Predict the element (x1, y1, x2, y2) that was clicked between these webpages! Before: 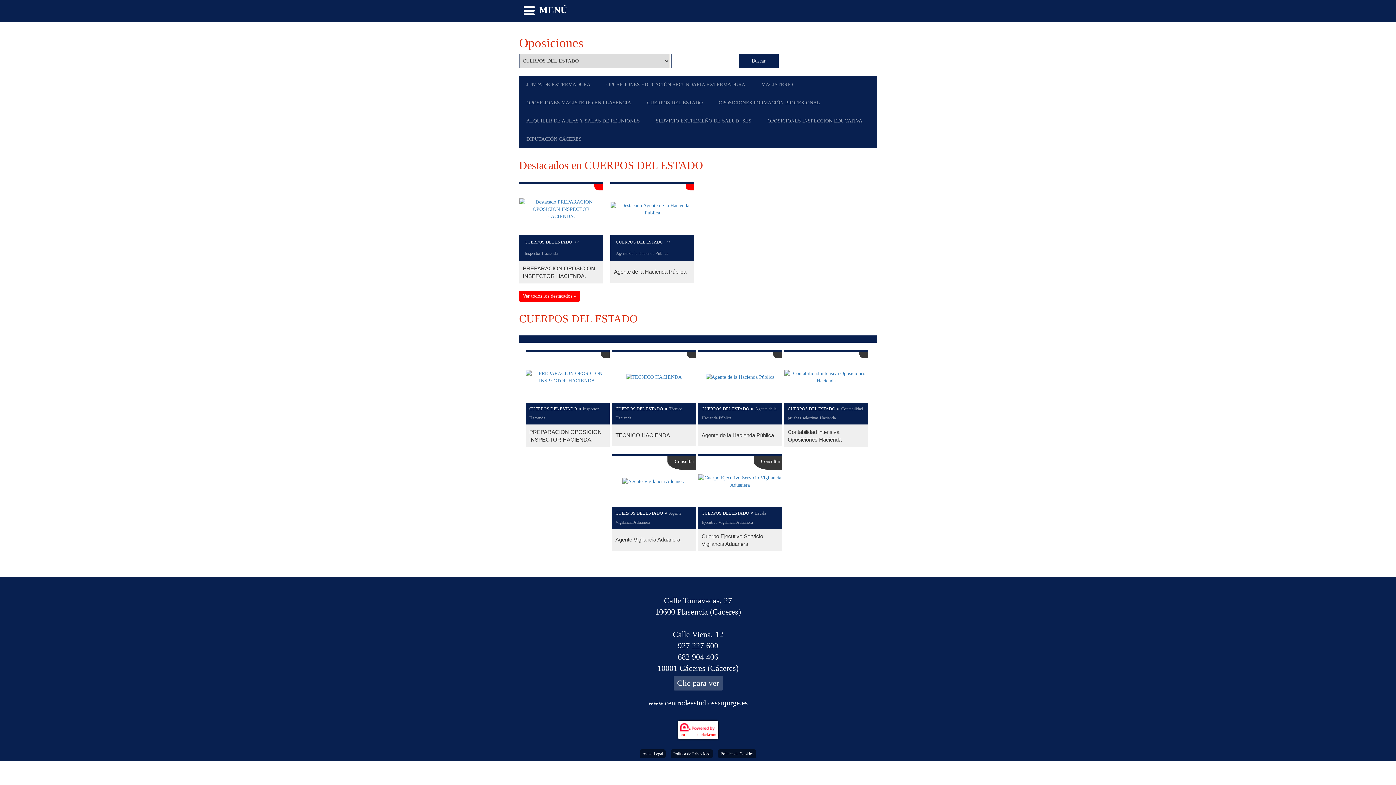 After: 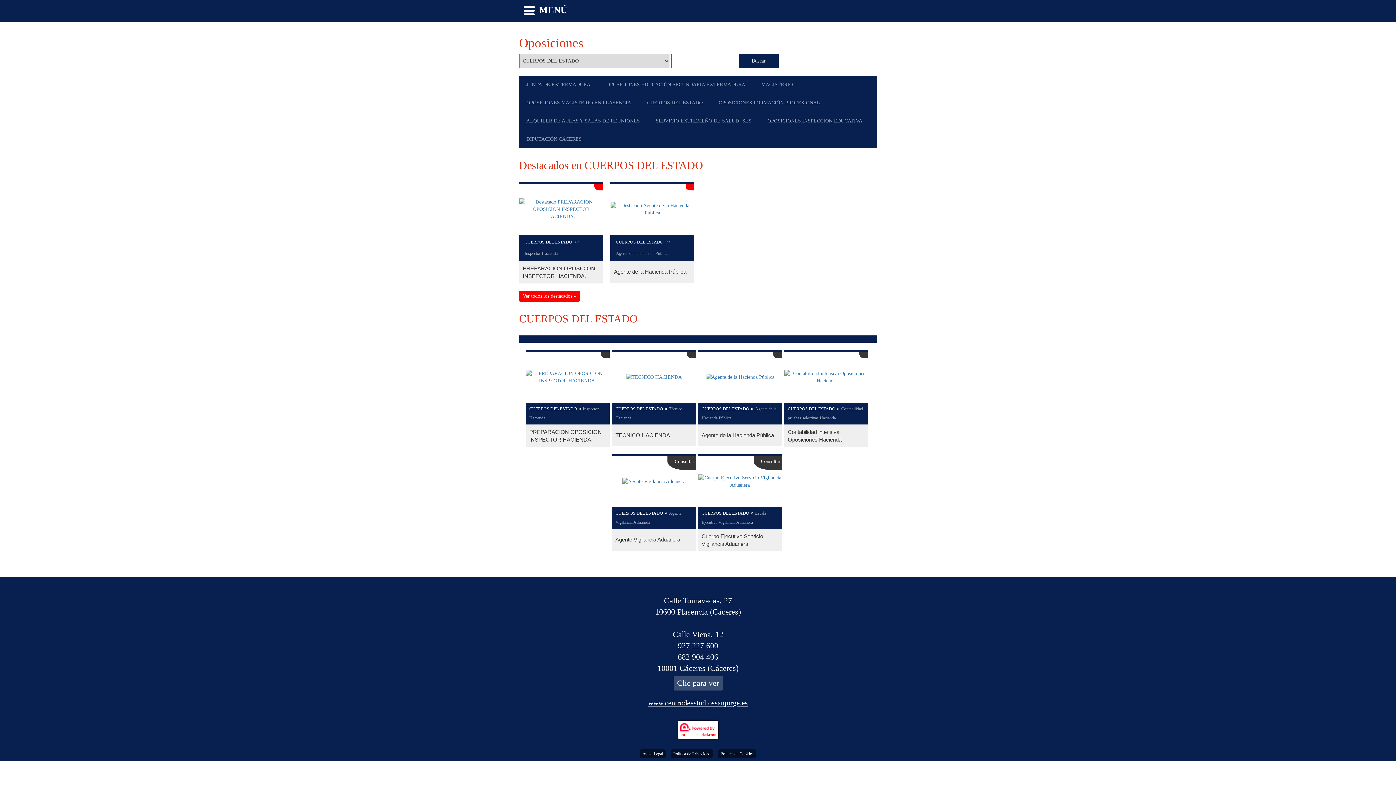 Action: bbox: (648, 698, 748, 708) label: www.centrodeestudiossanjorge.es